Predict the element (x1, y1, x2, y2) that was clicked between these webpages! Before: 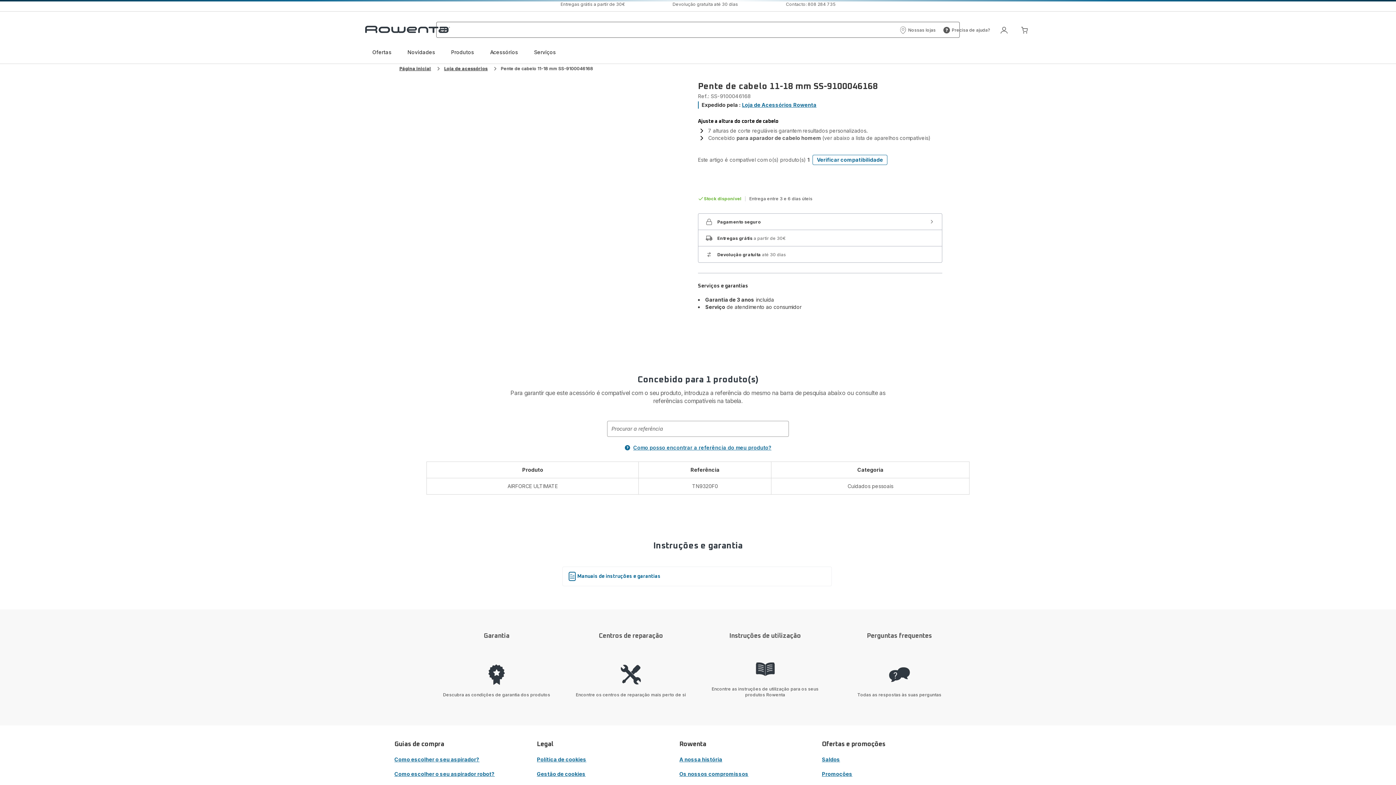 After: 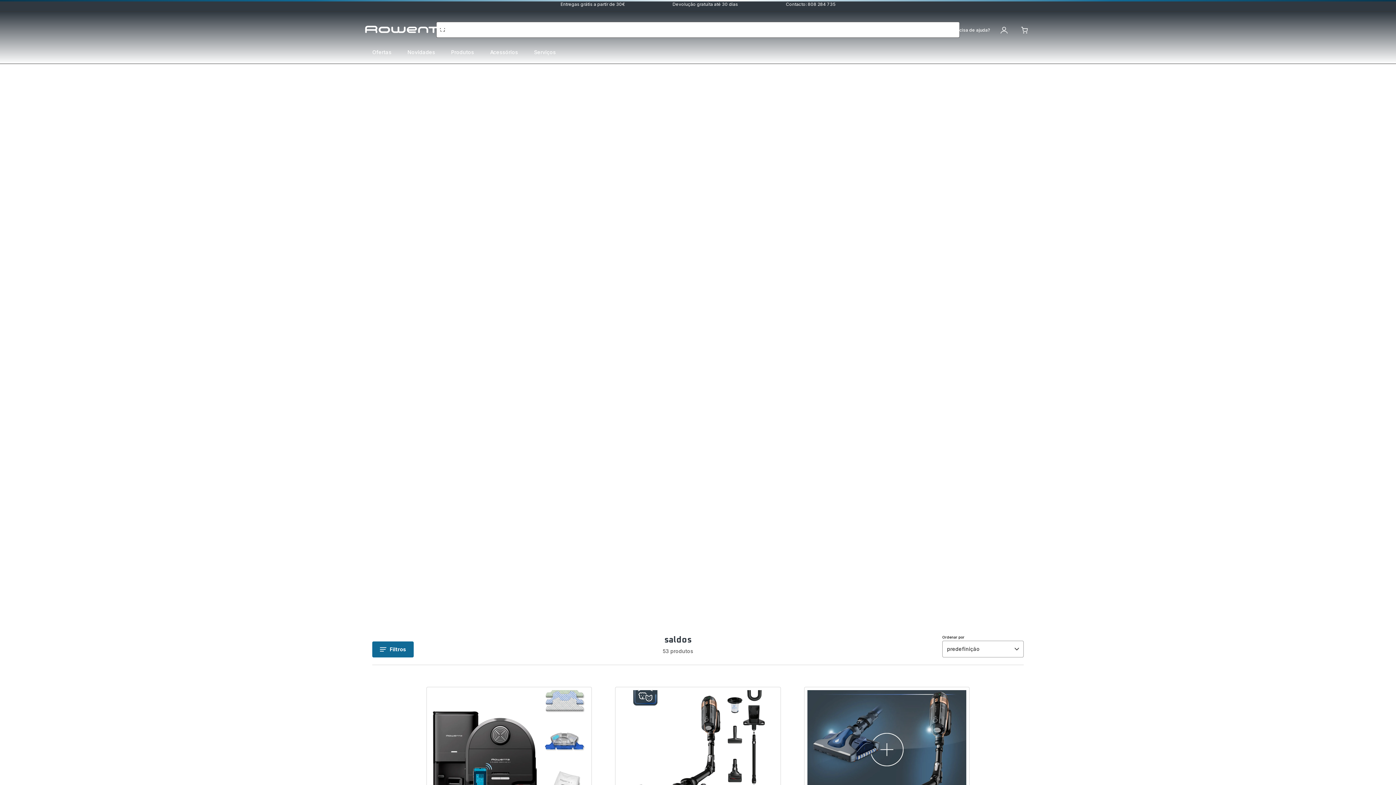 Action: label: Saldos bbox: (822, 756, 840, 763)